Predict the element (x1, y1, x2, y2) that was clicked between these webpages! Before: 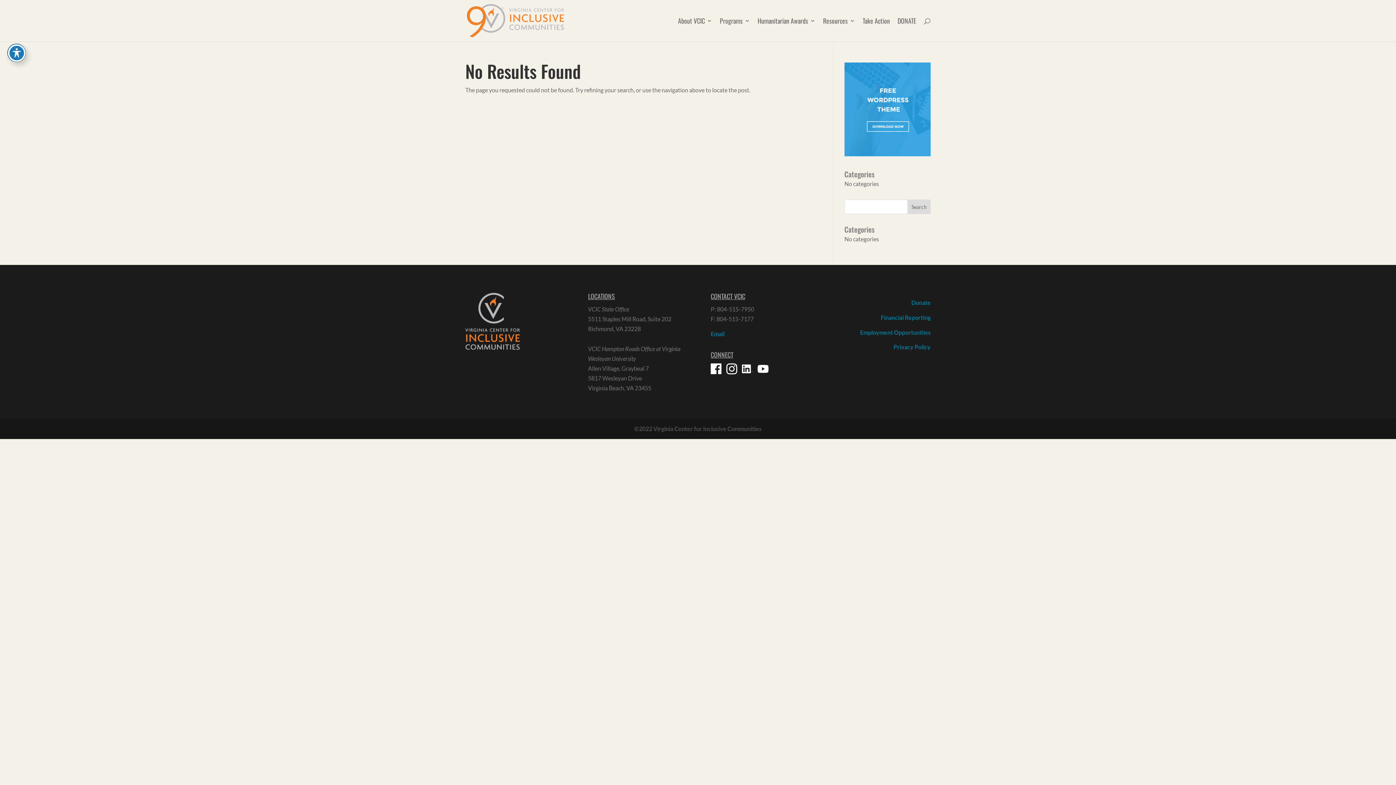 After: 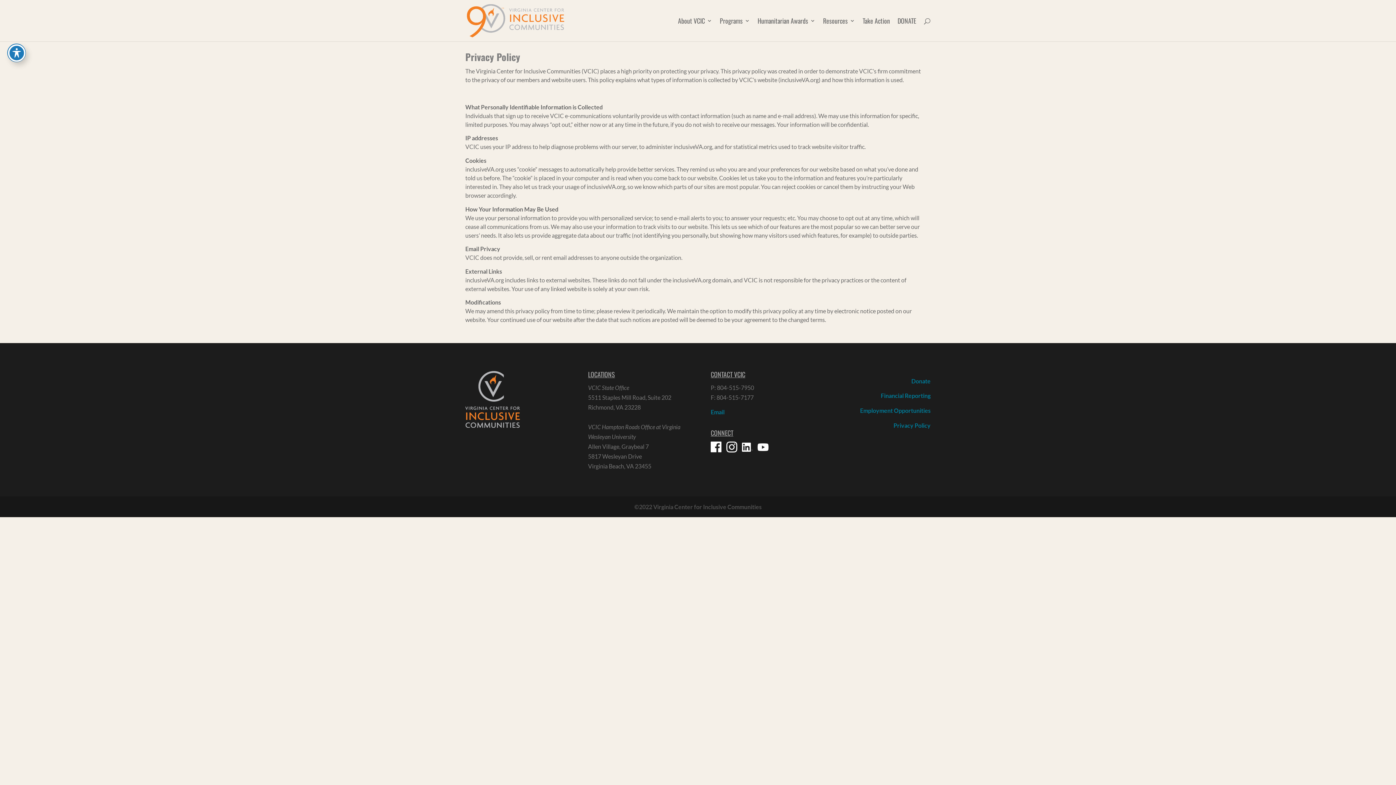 Action: bbox: (893, 343, 930, 350) label: Privacy Policy